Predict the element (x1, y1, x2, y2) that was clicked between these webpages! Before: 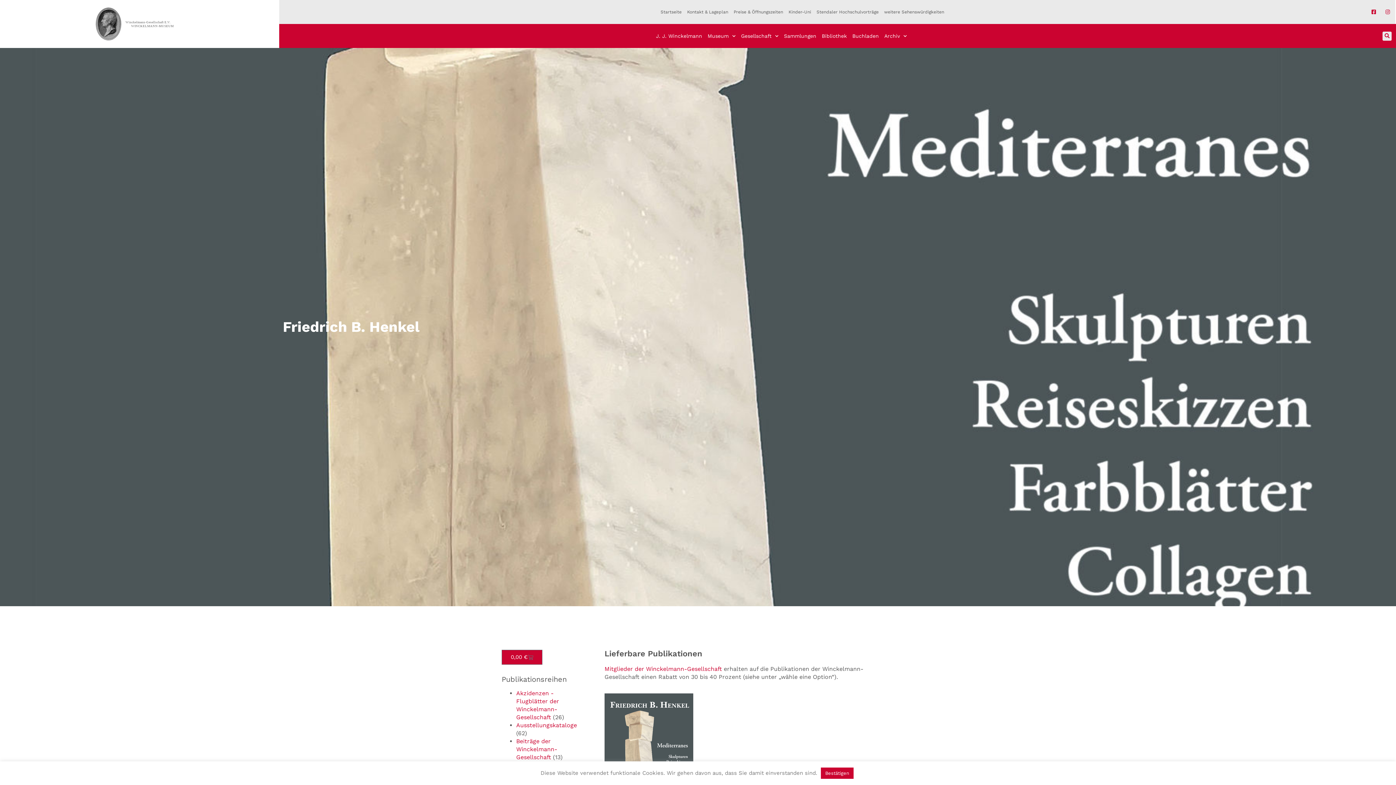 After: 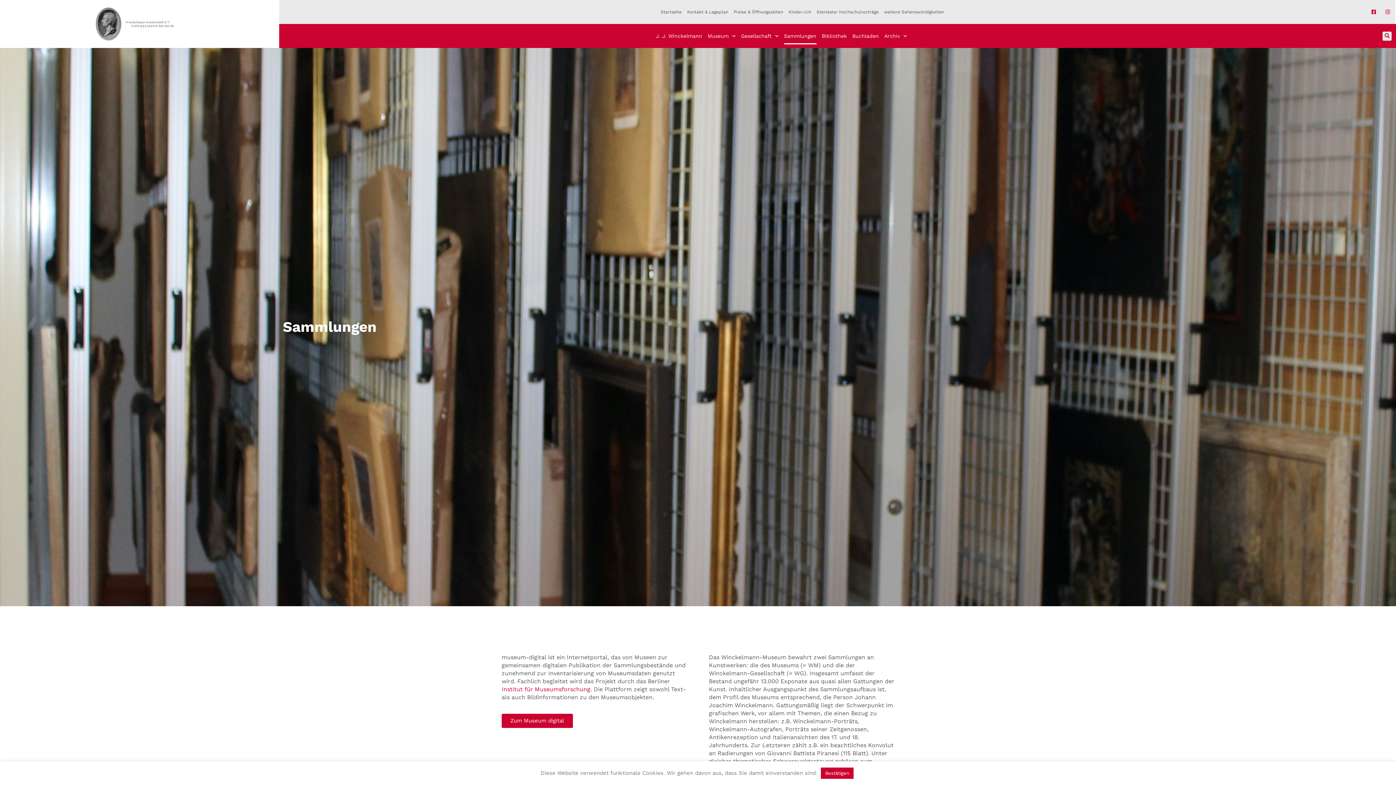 Action: label: Sammlungen bbox: (784, 27, 816, 44)